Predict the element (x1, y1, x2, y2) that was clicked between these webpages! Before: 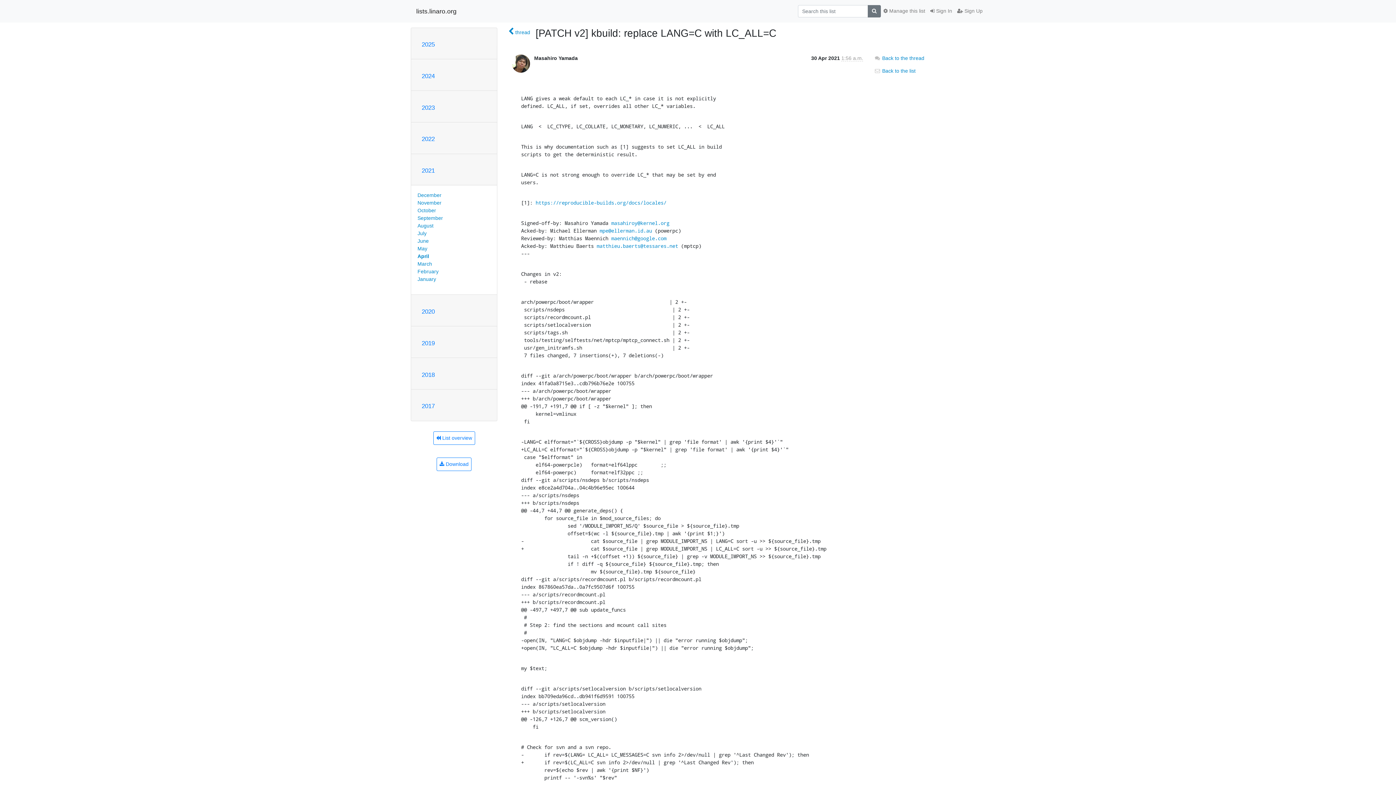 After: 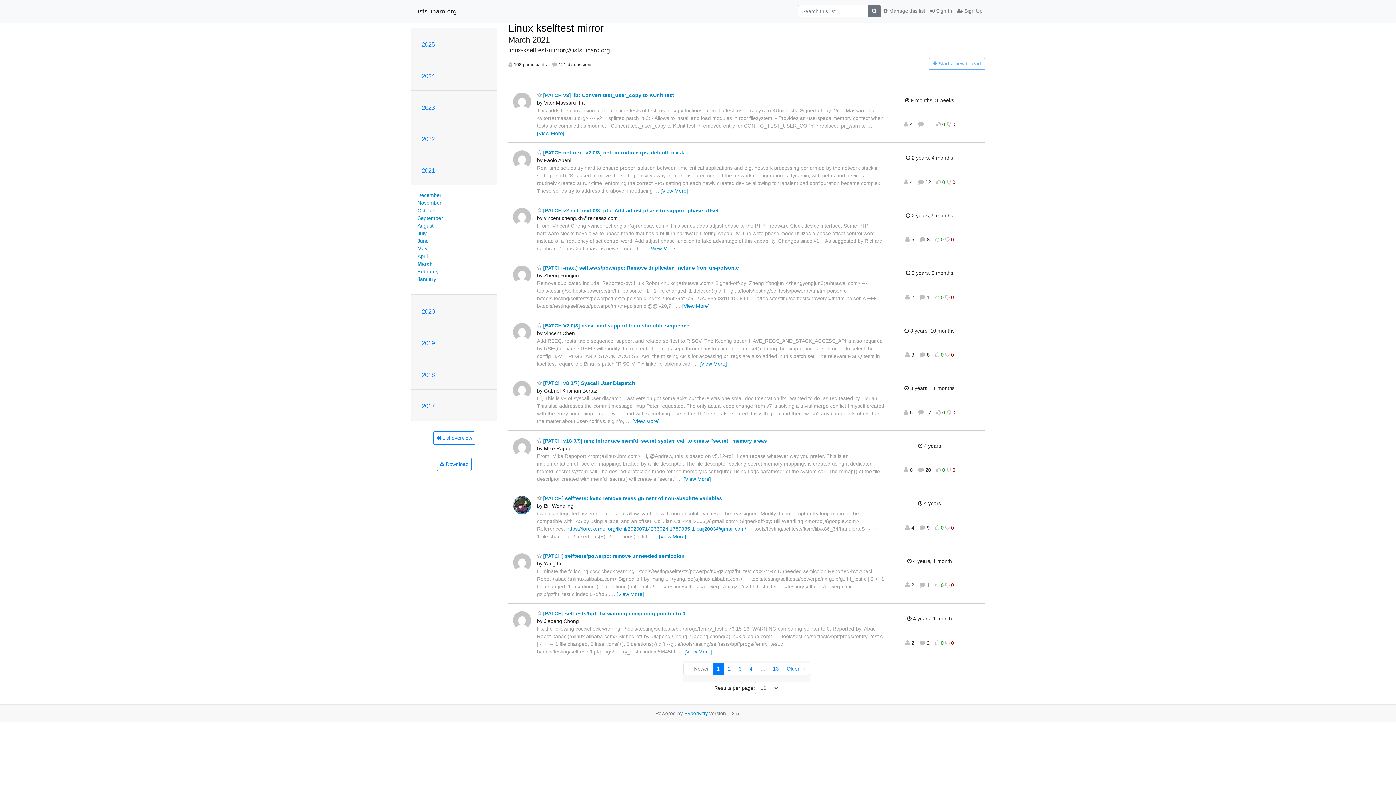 Action: bbox: (417, 261, 432, 266) label: March